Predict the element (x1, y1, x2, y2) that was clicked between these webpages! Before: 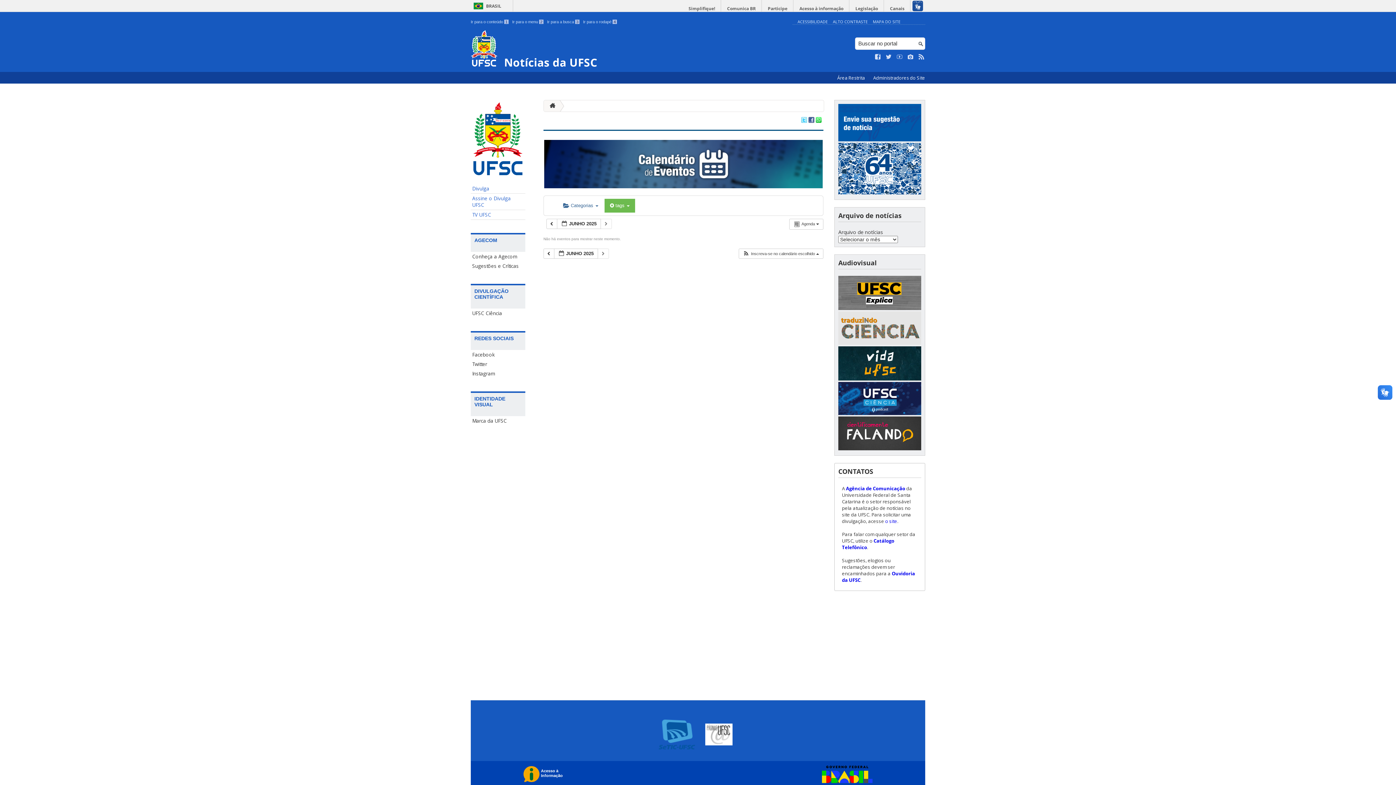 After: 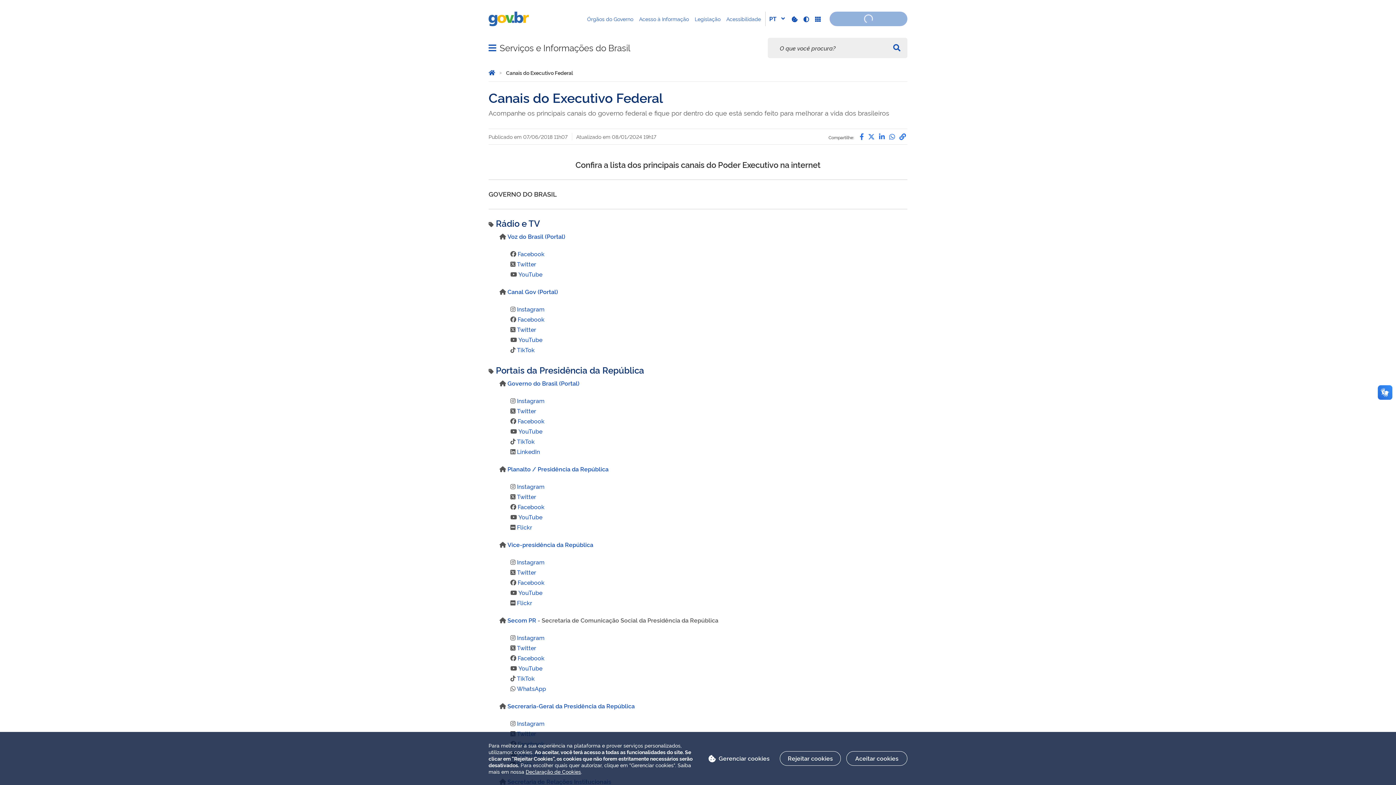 Action: label: Canais bbox: (885, 0, 910, 17)